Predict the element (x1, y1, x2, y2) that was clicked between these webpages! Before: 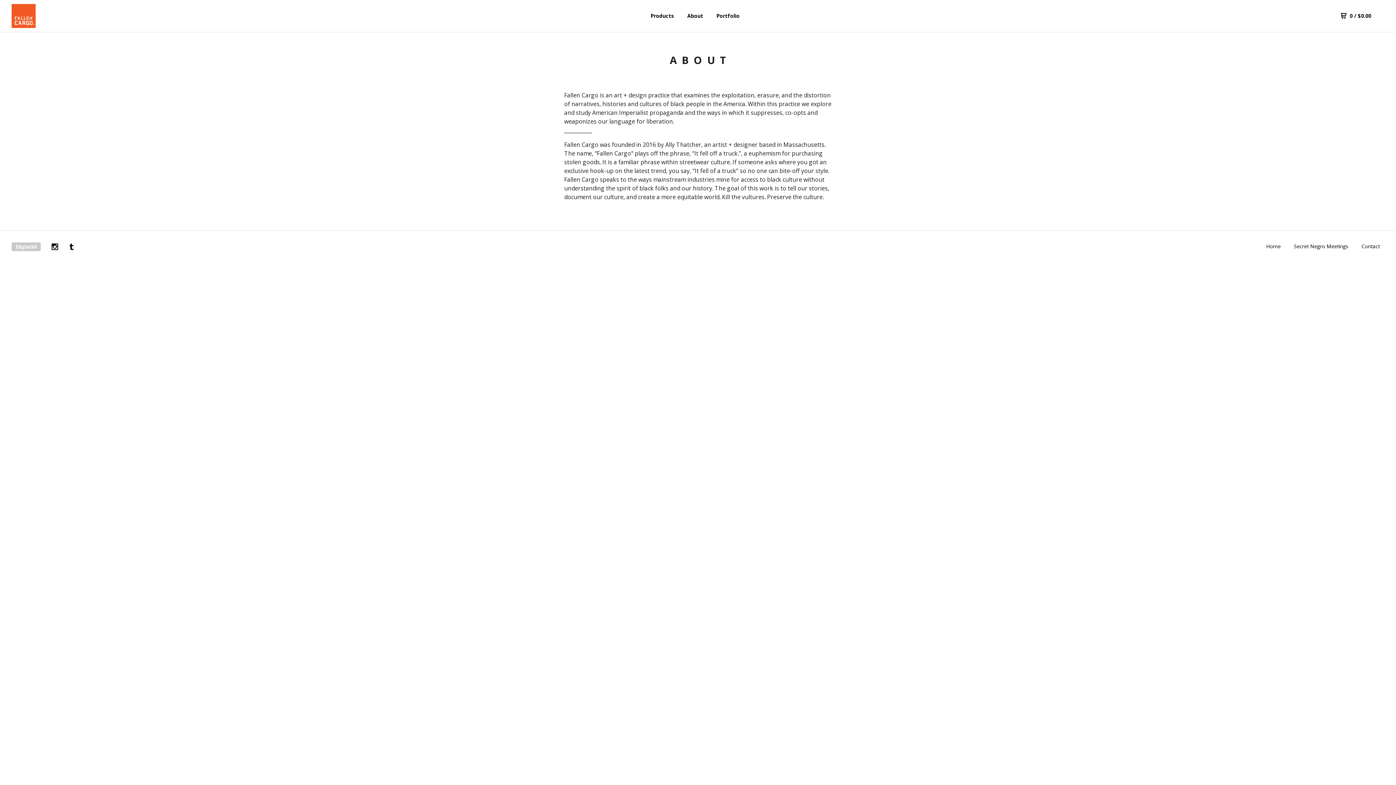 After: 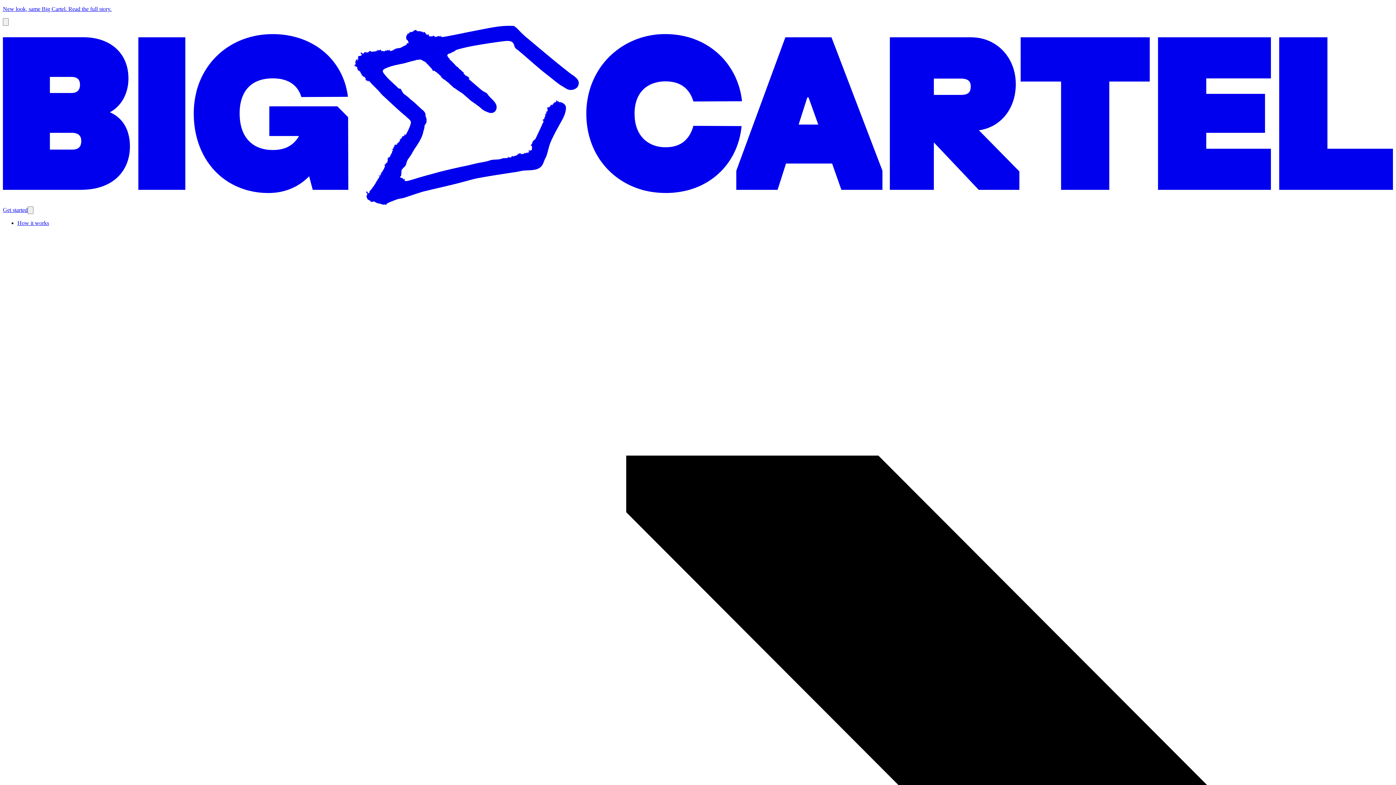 Action: label: Powered by Big Cartel bbox: (11, 242, 40, 251)